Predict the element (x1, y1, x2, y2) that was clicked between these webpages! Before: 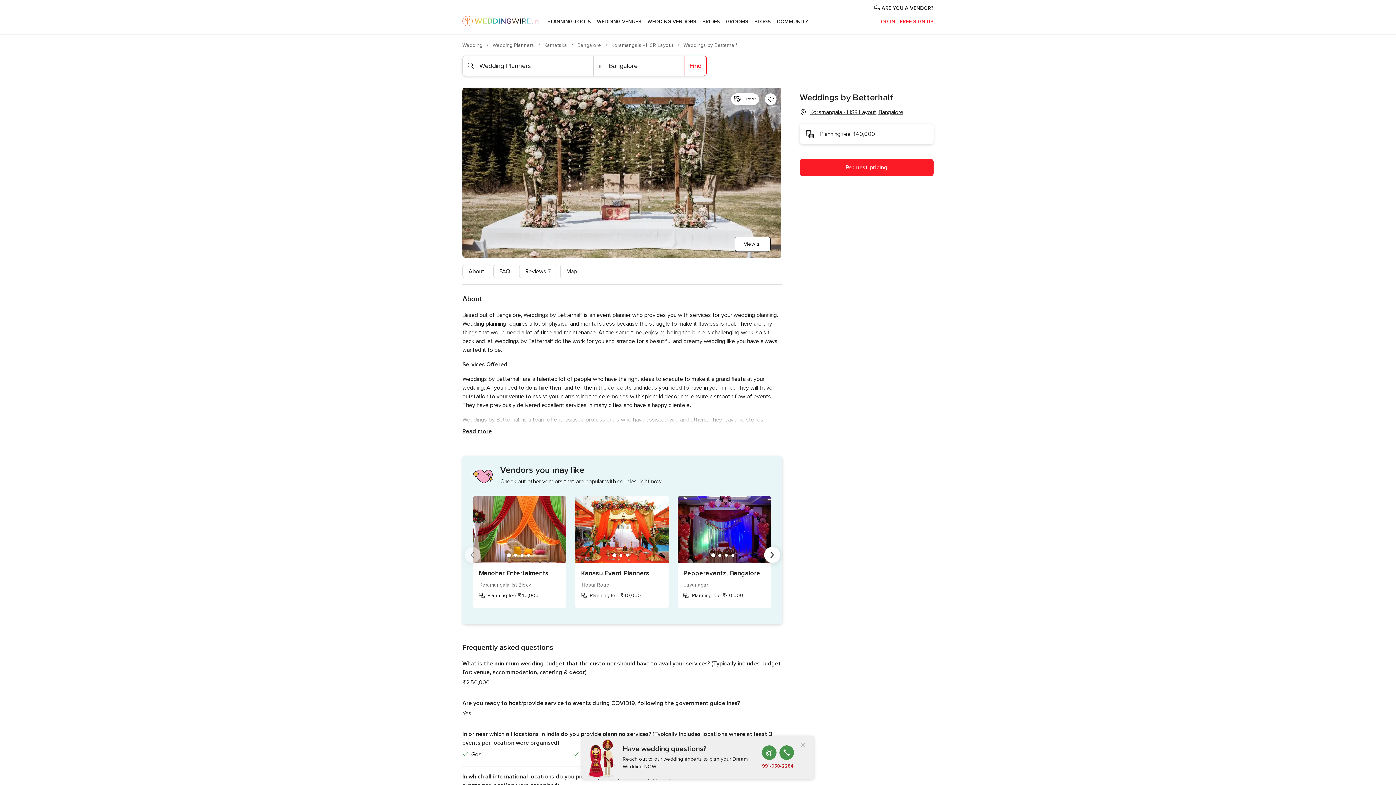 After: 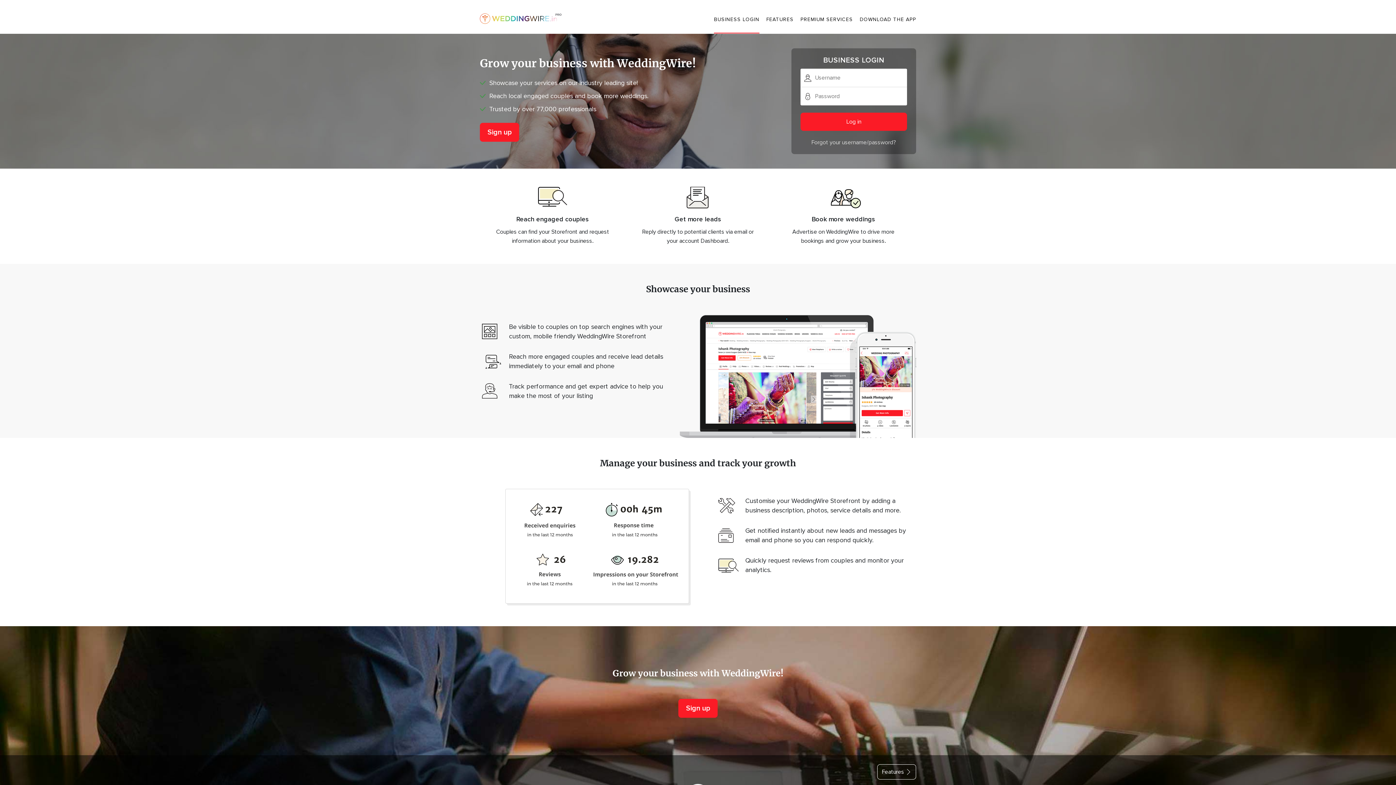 Action: bbox: (873, 4, 933, 12) label:  ARE YOU A VENDOR?